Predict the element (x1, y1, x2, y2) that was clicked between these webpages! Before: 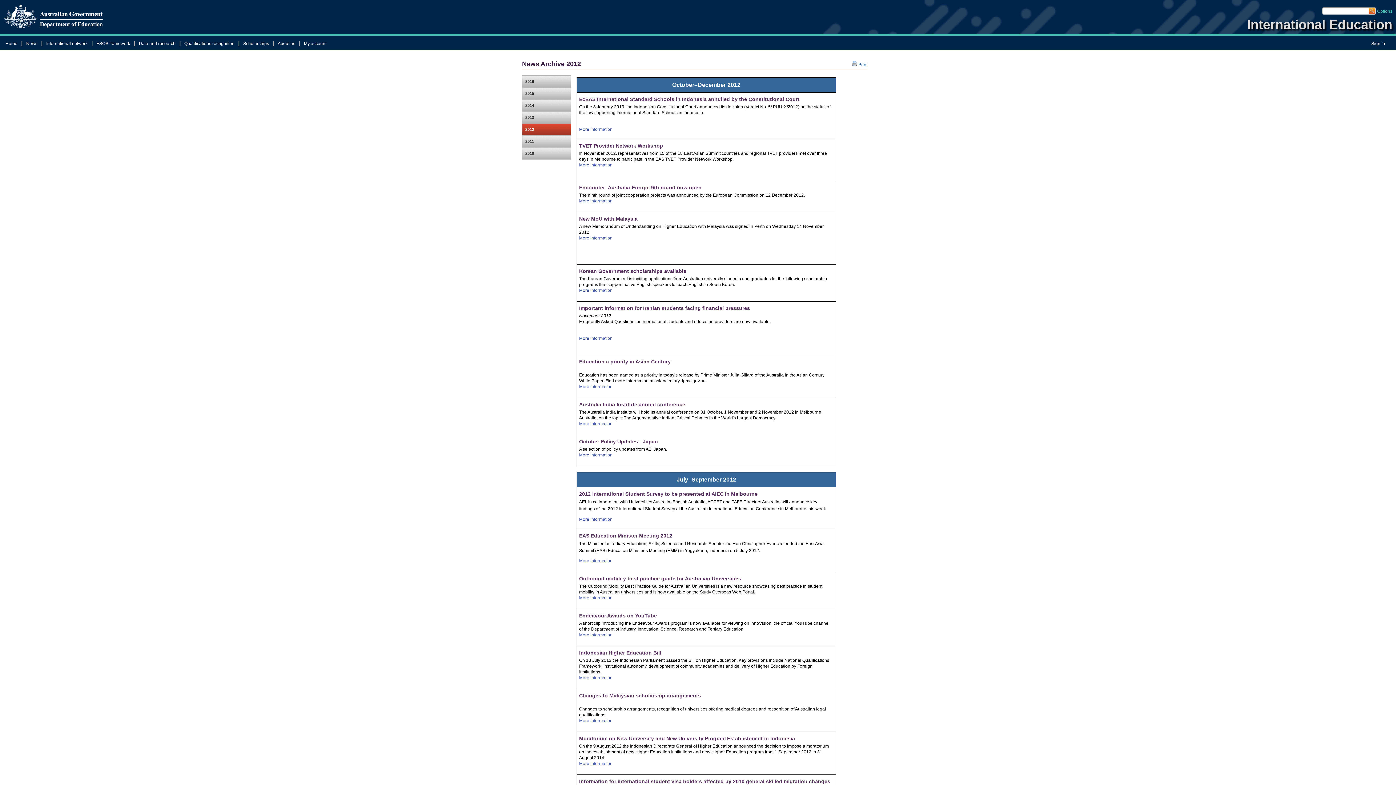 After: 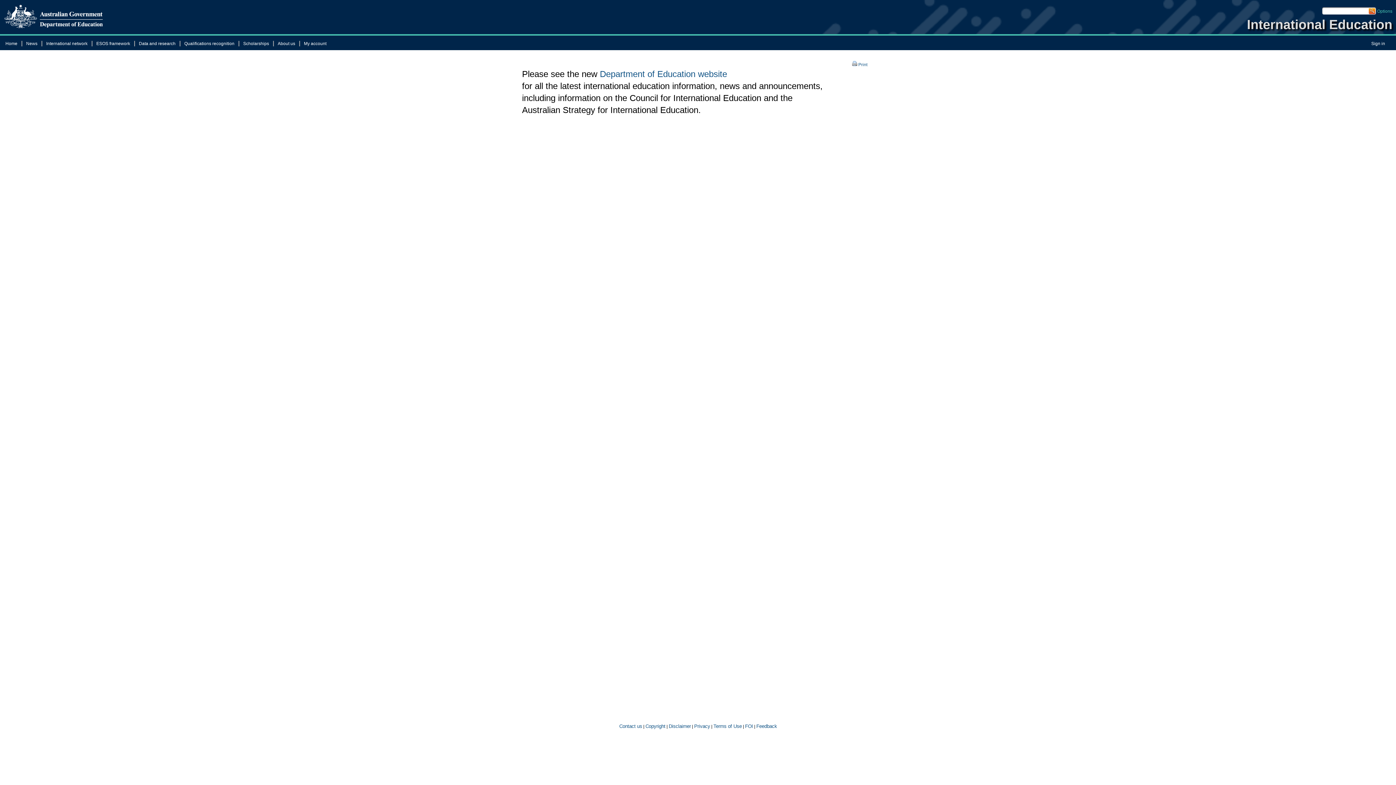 Action: bbox: (579, 761, 612, 766) label: More information